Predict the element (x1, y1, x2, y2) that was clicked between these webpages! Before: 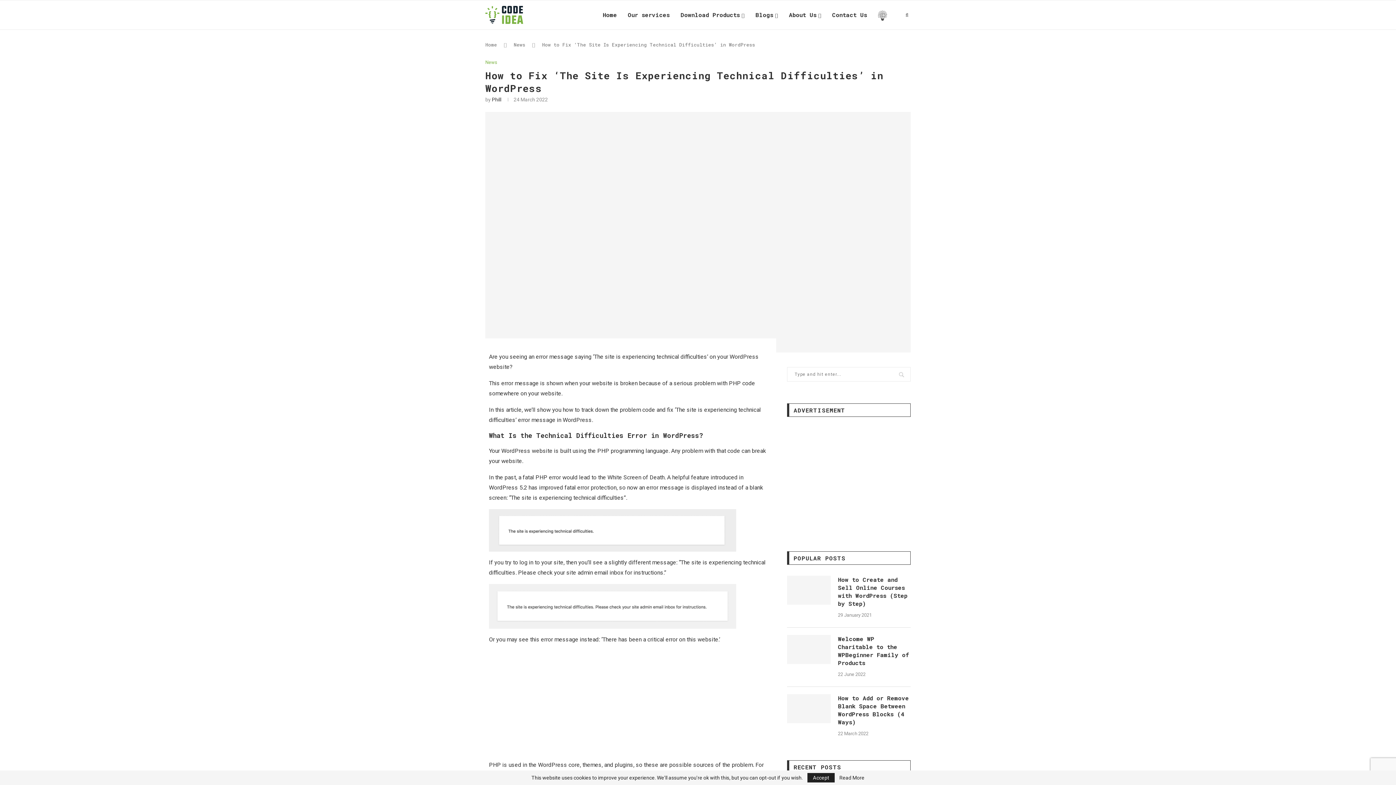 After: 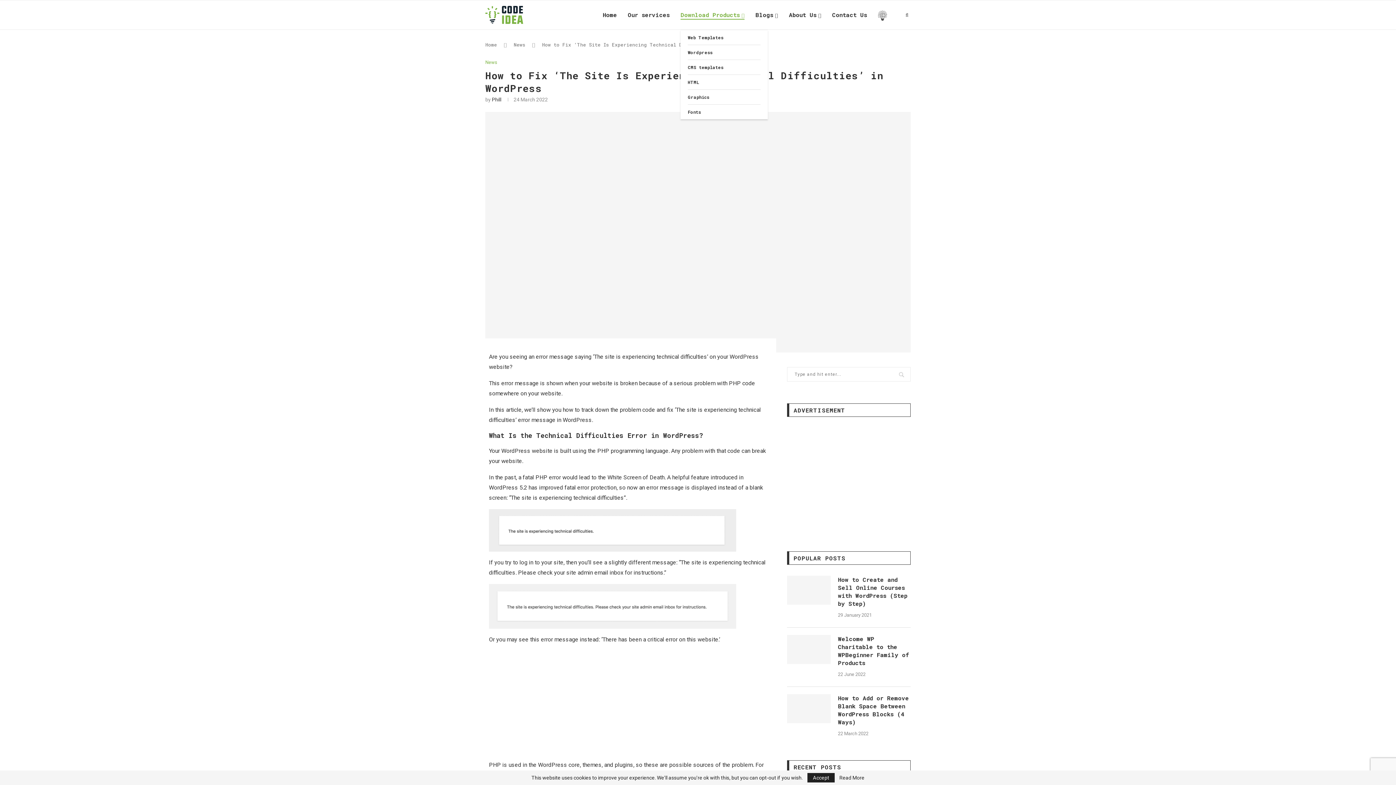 Action: bbox: (680, 0, 744, 30) label: Download Products